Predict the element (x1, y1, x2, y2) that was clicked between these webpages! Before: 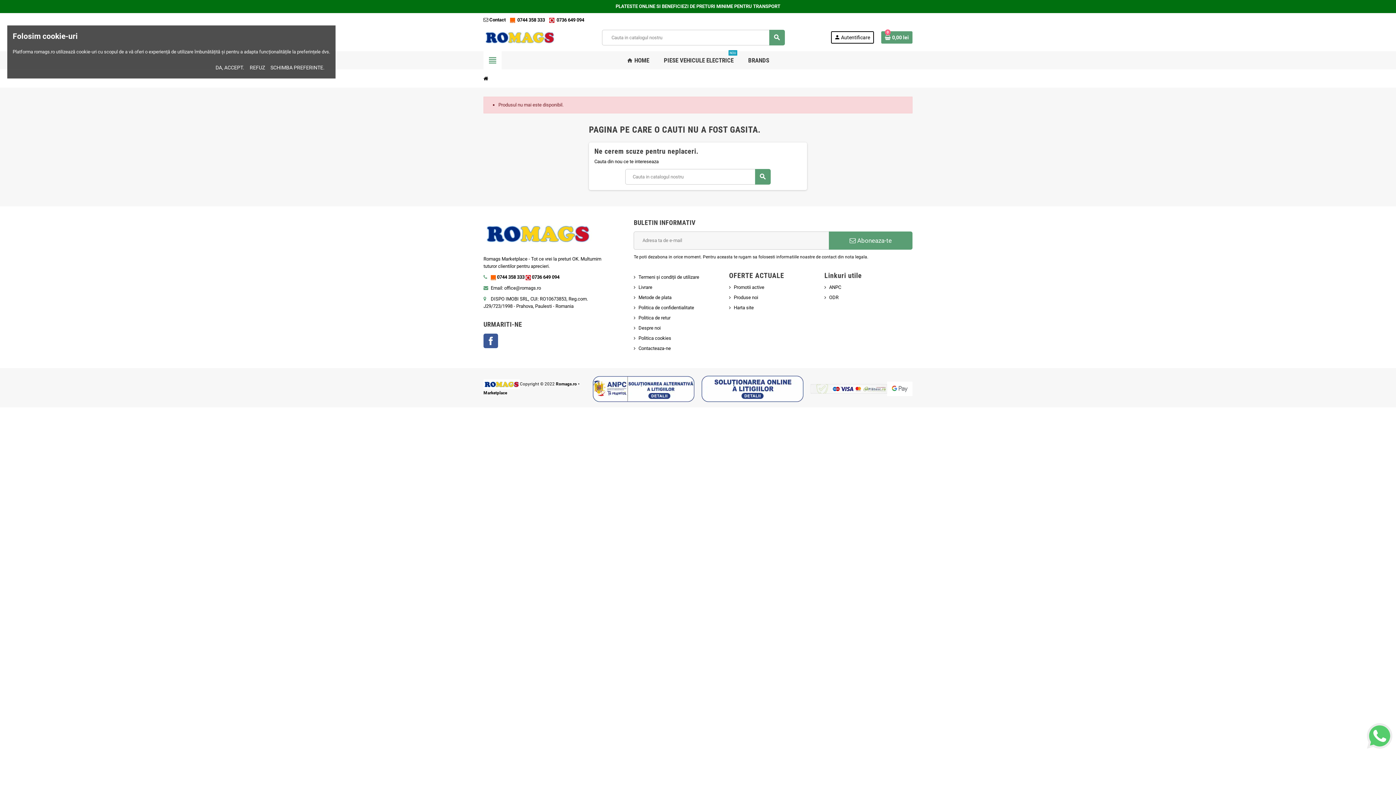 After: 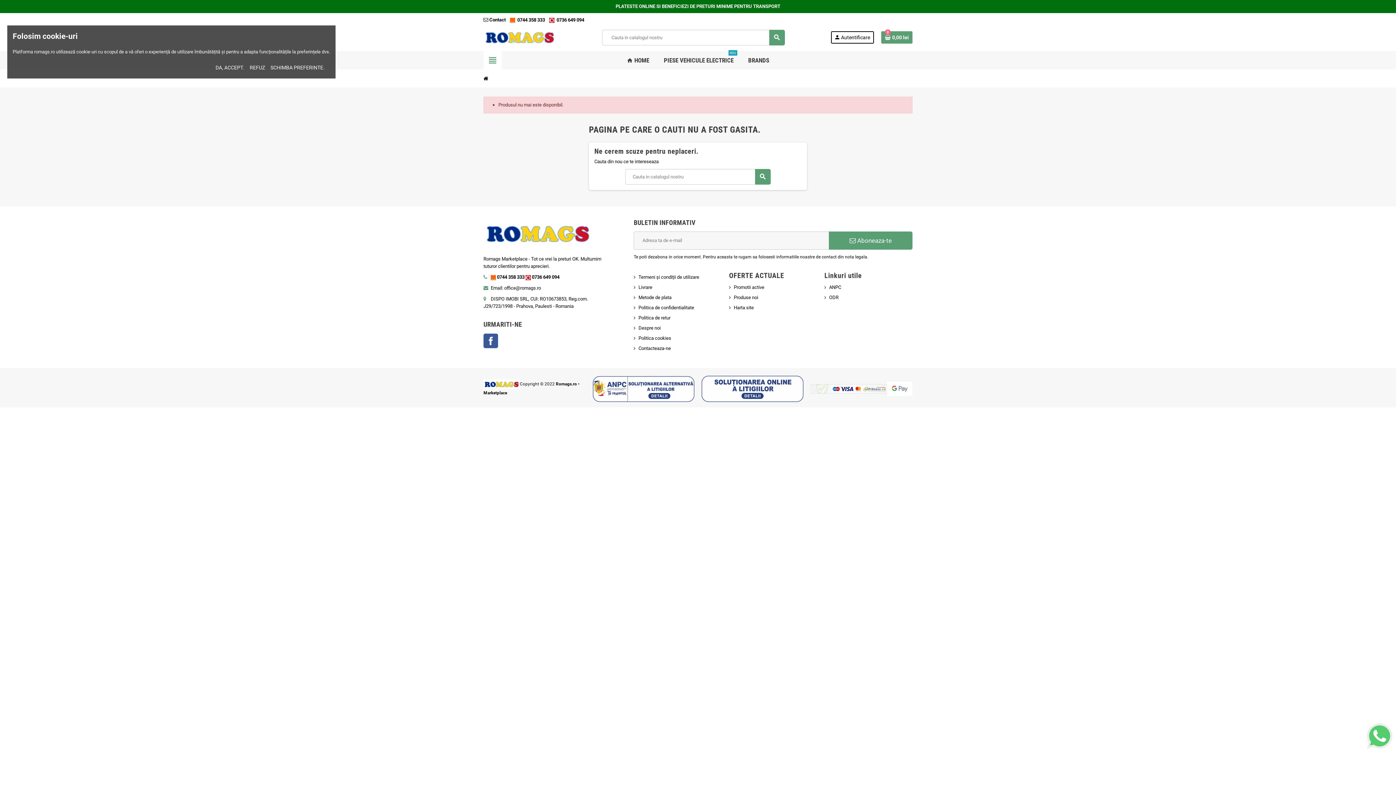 Action: bbox: (592, 386, 694, 391)